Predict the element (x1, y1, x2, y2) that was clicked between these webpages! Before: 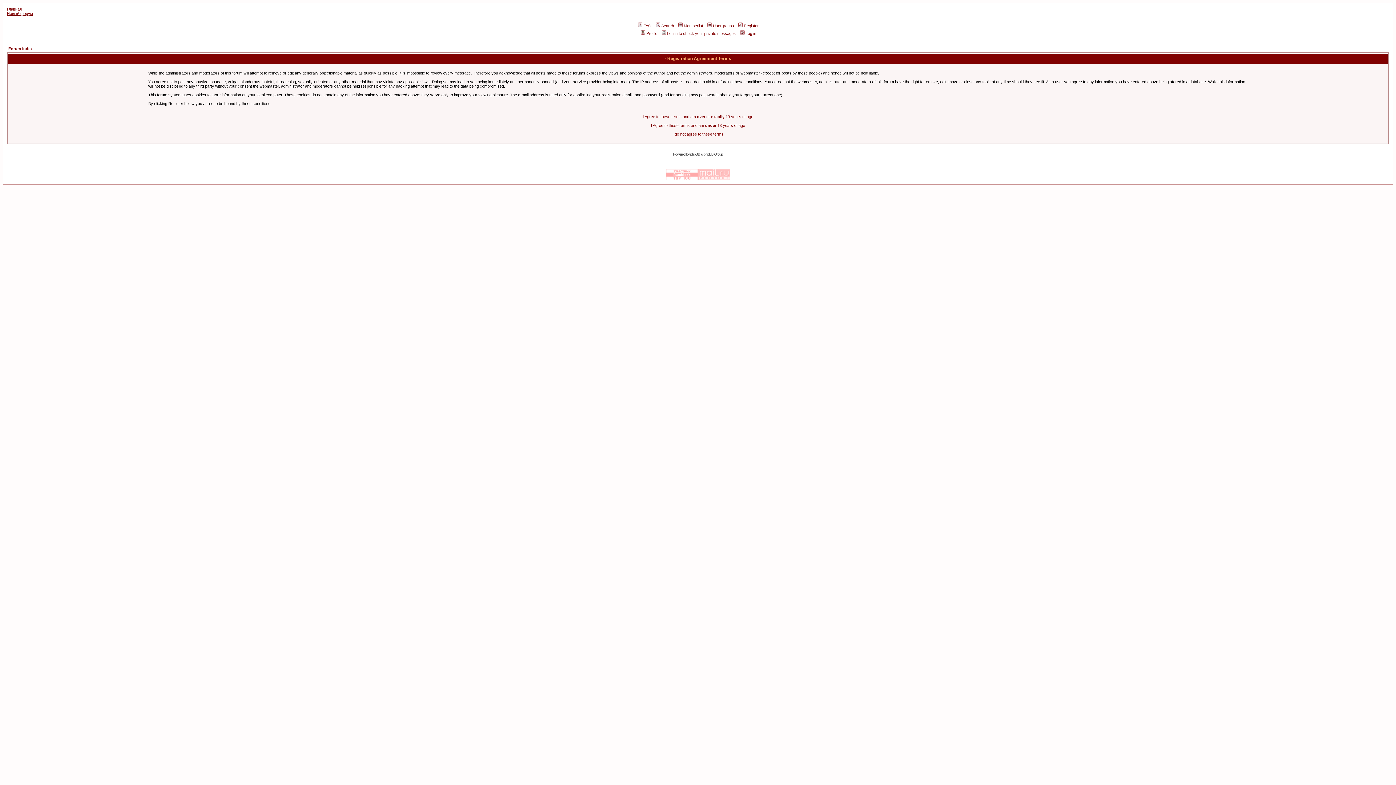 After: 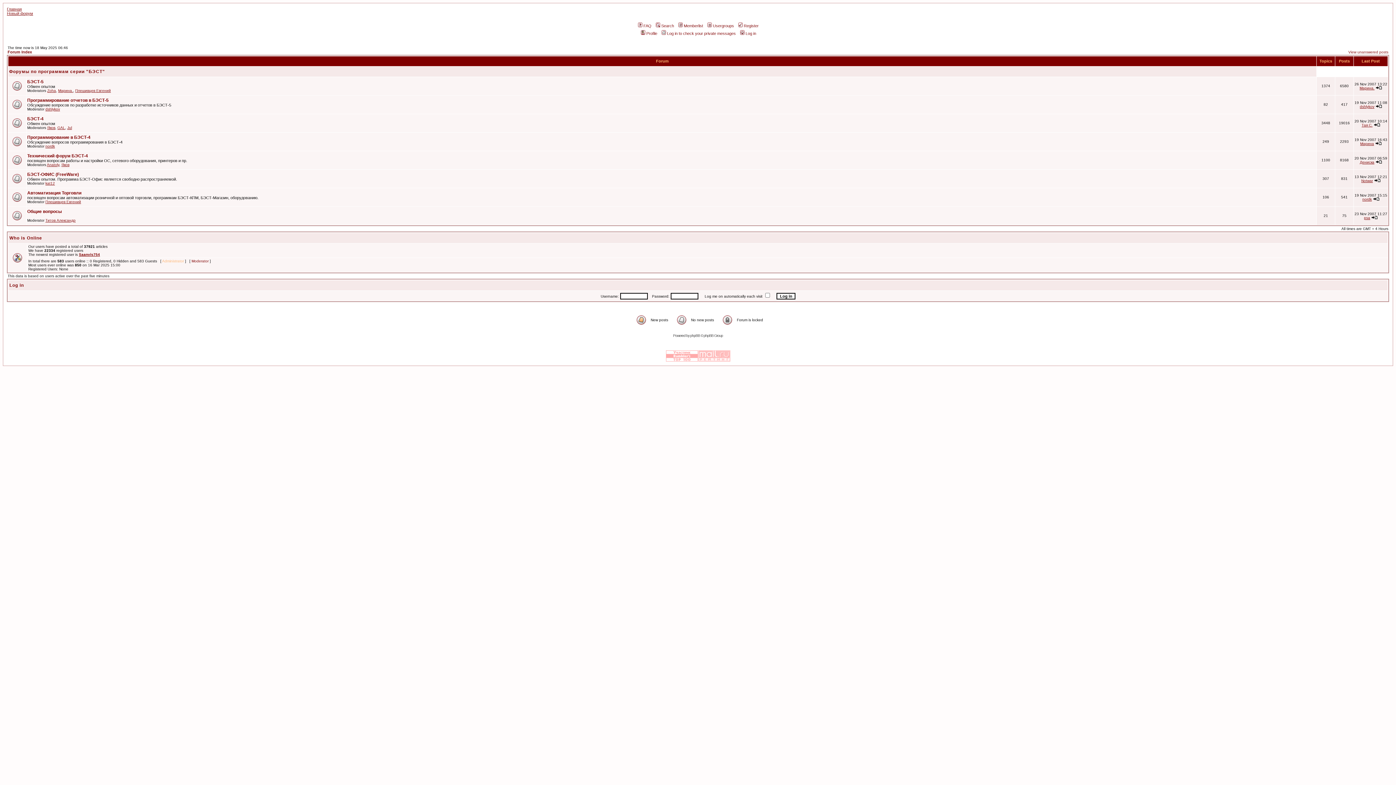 Action: bbox: (672, 132, 723, 136) label: I do not agree to these terms